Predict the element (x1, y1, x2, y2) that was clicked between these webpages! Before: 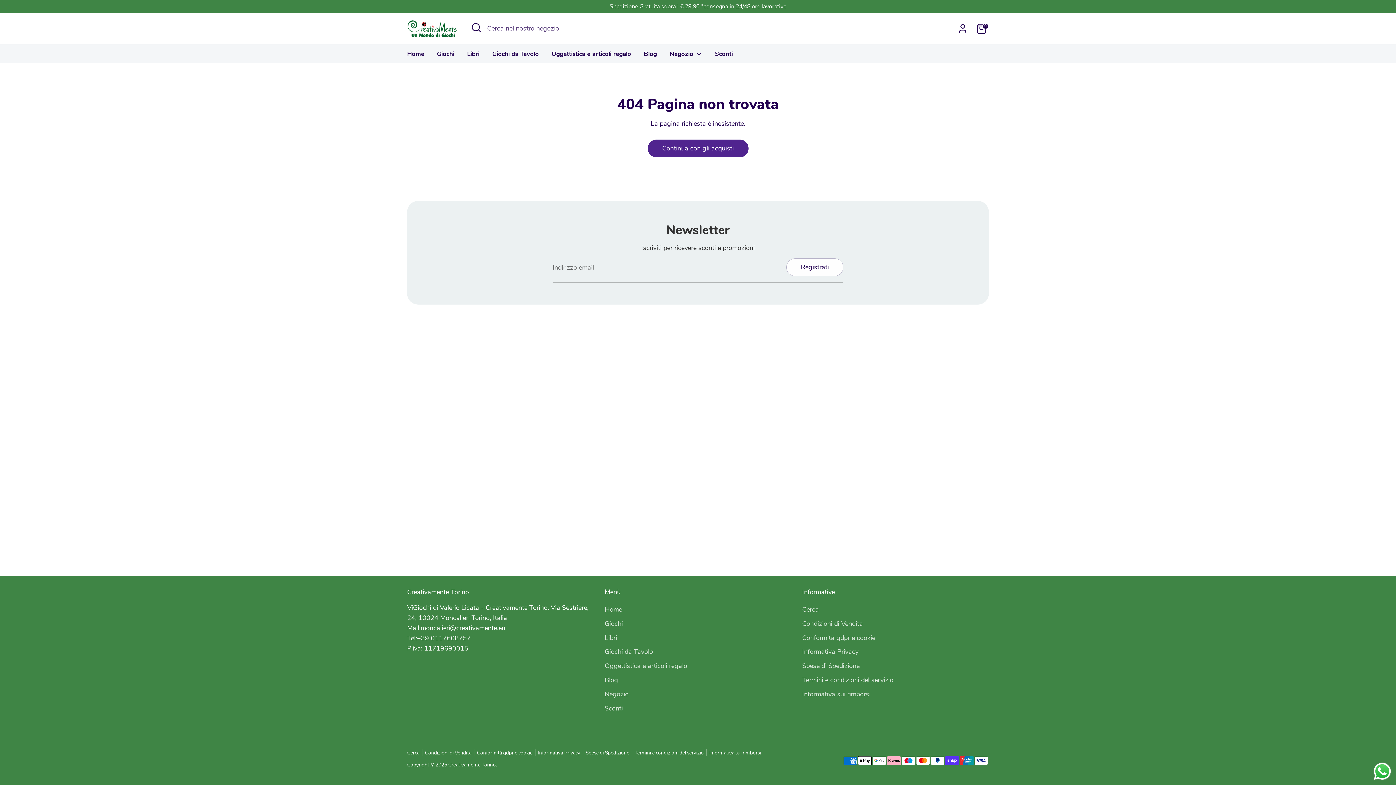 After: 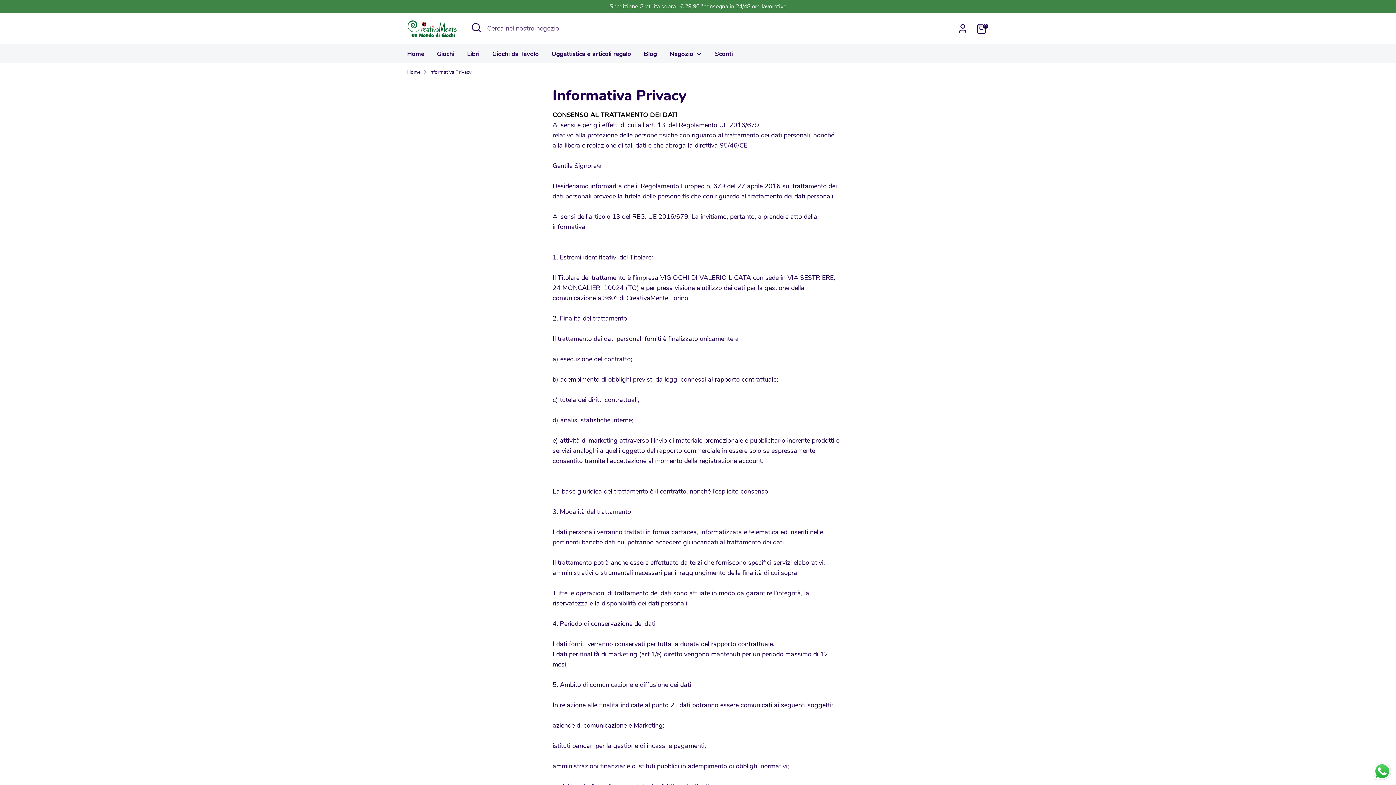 Action: bbox: (538, 749, 585, 756) label: Informativa Privacy